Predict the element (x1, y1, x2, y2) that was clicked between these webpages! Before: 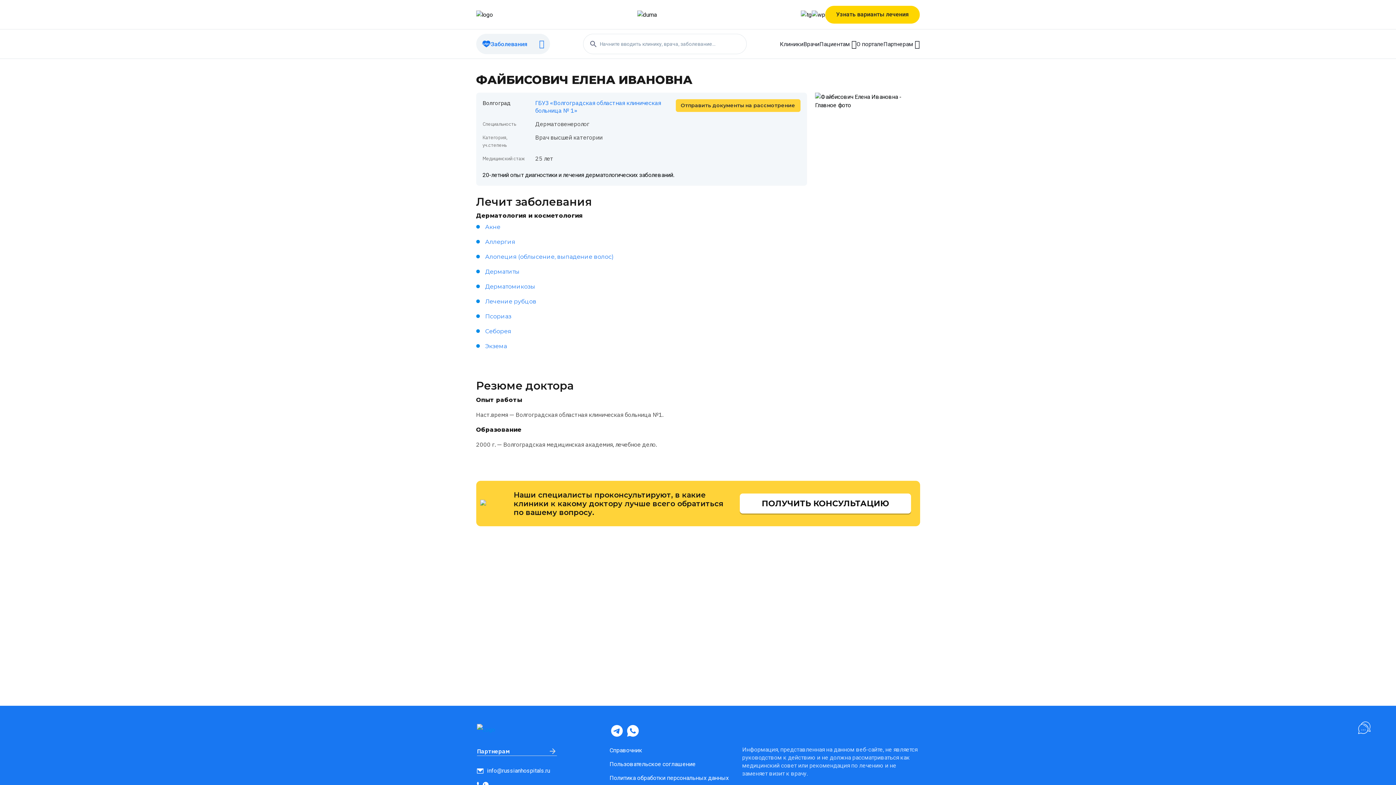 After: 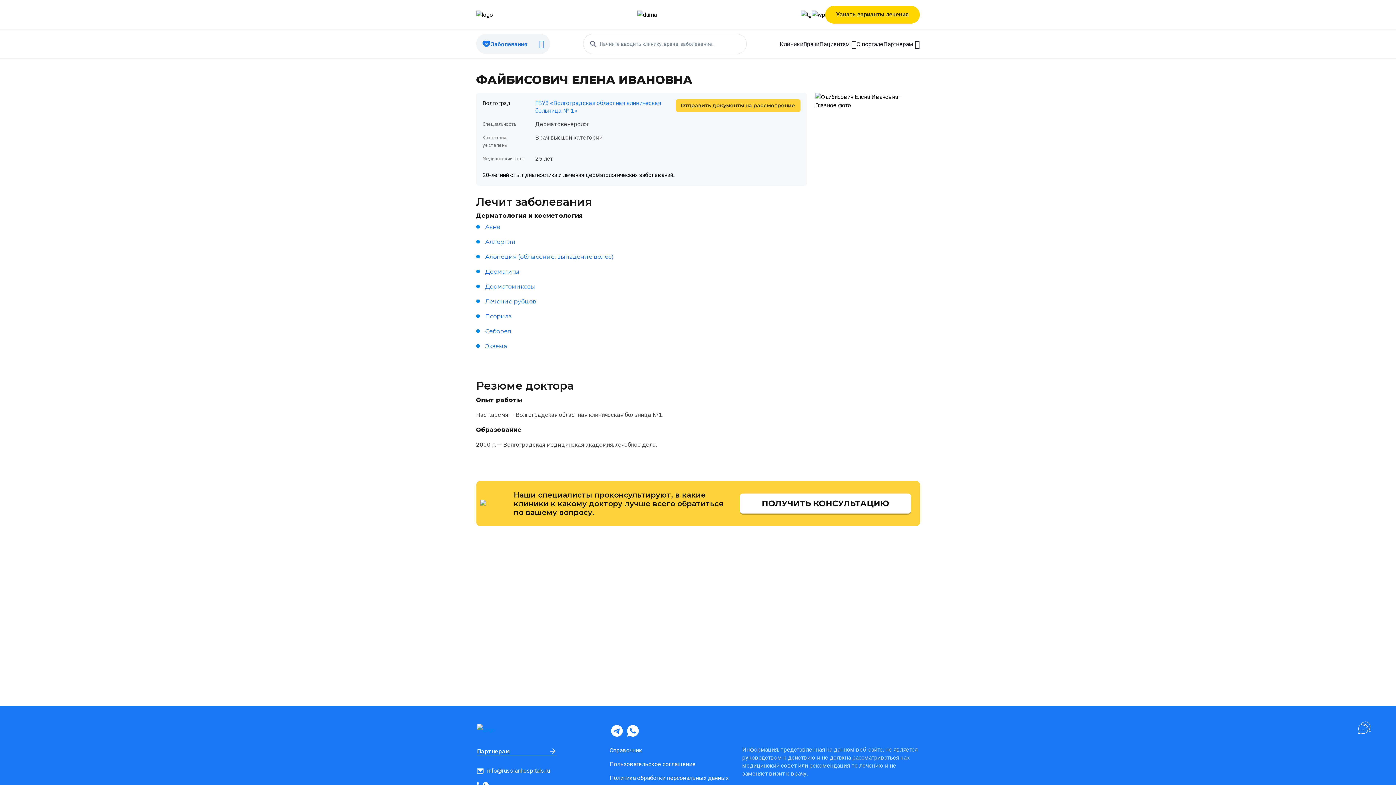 Action: bbox: (609, 733, 624, 740)